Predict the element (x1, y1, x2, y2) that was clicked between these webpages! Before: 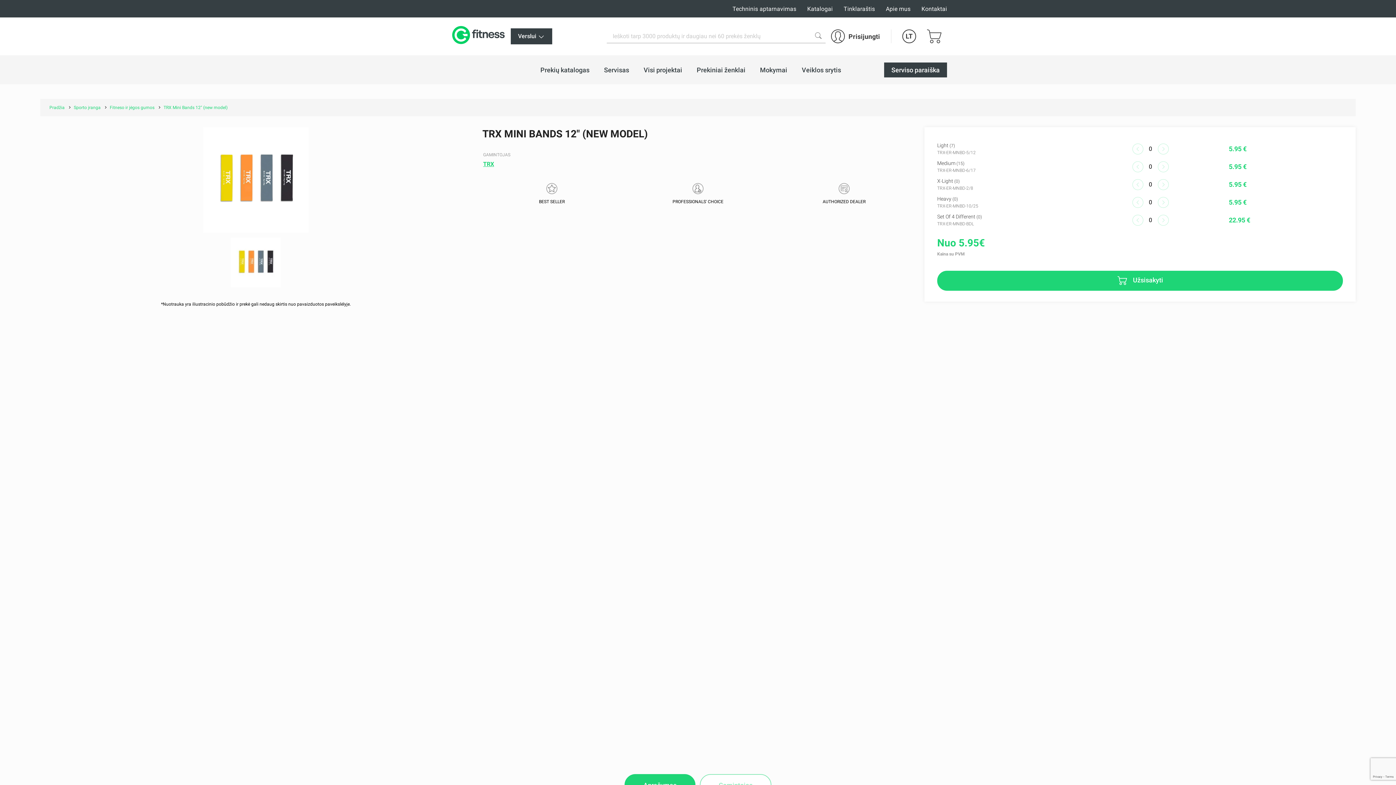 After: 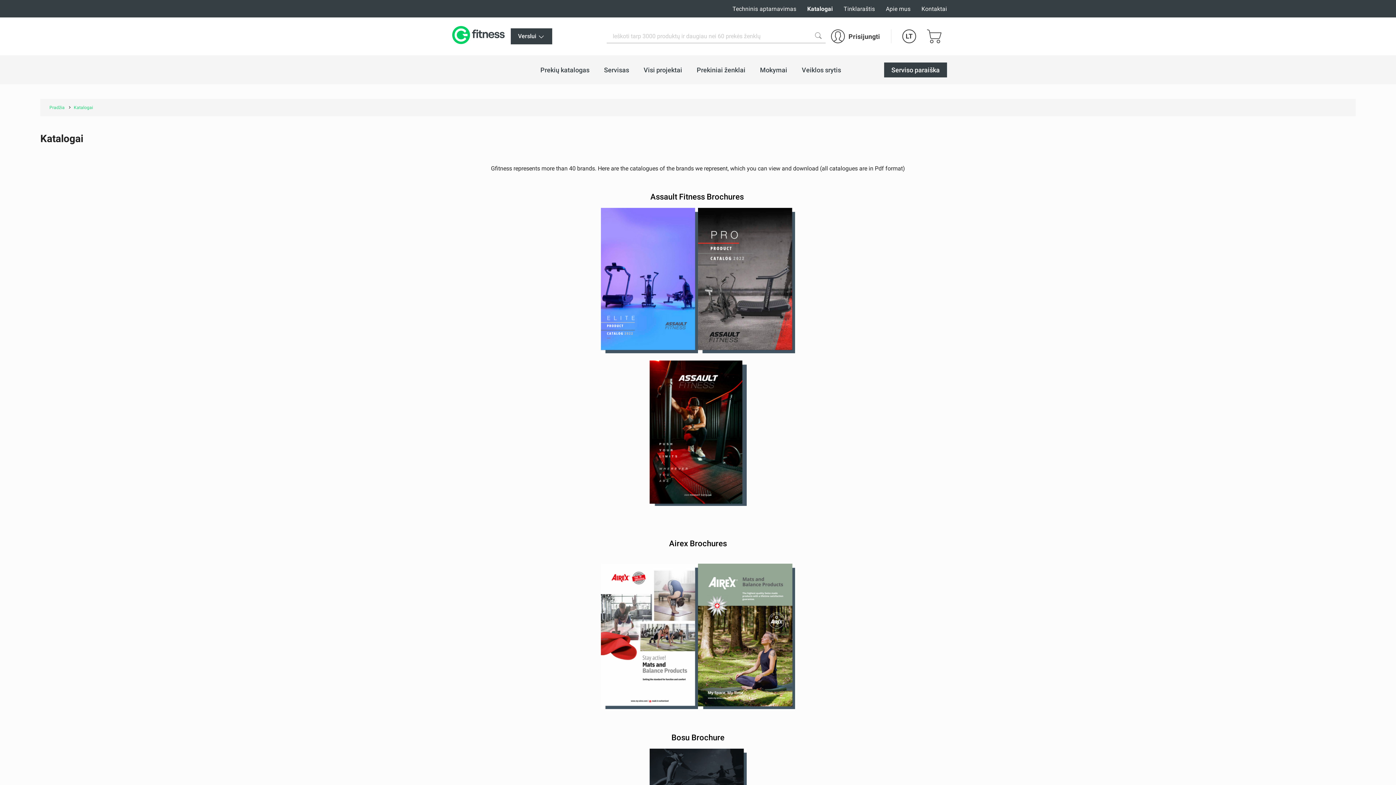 Action: bbox: (807, 5, 833, 12) label: Katalogai